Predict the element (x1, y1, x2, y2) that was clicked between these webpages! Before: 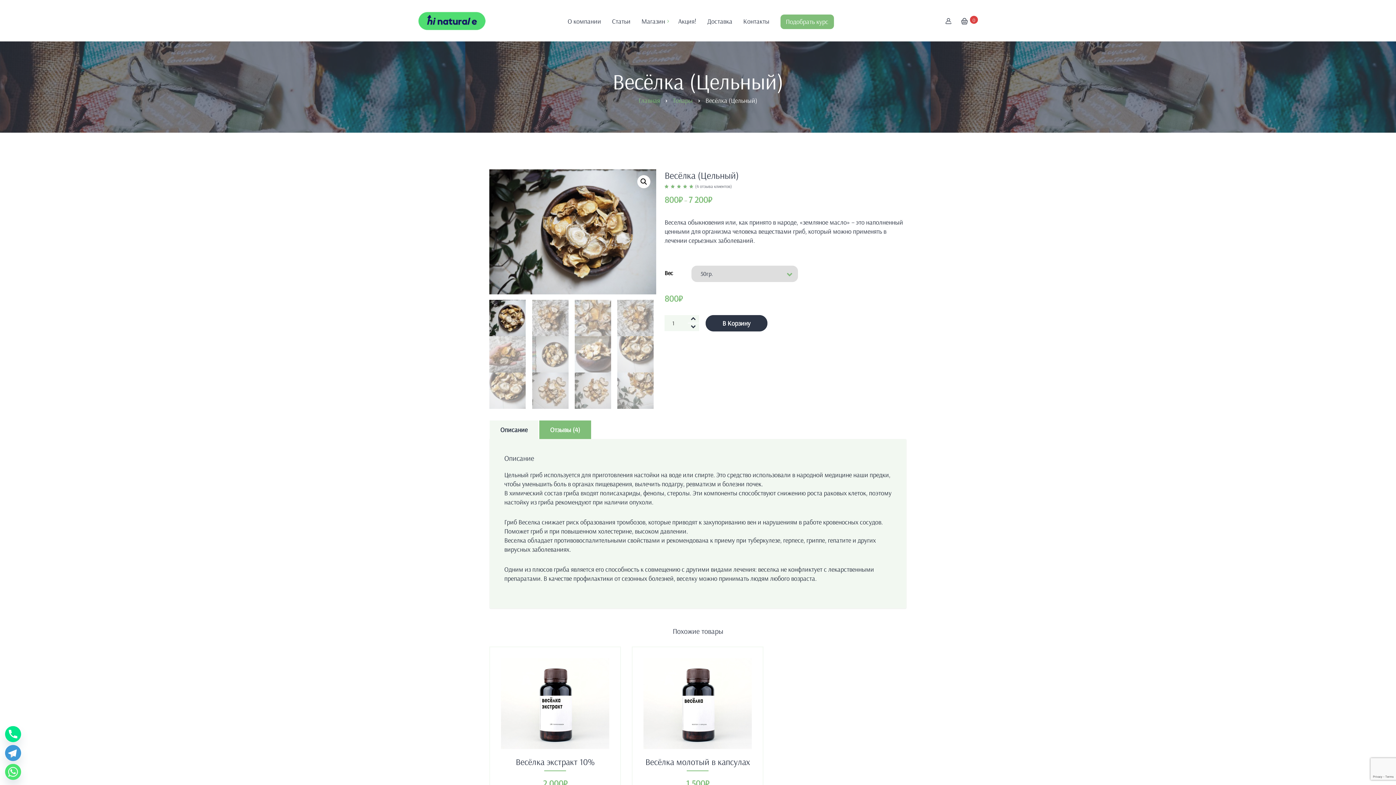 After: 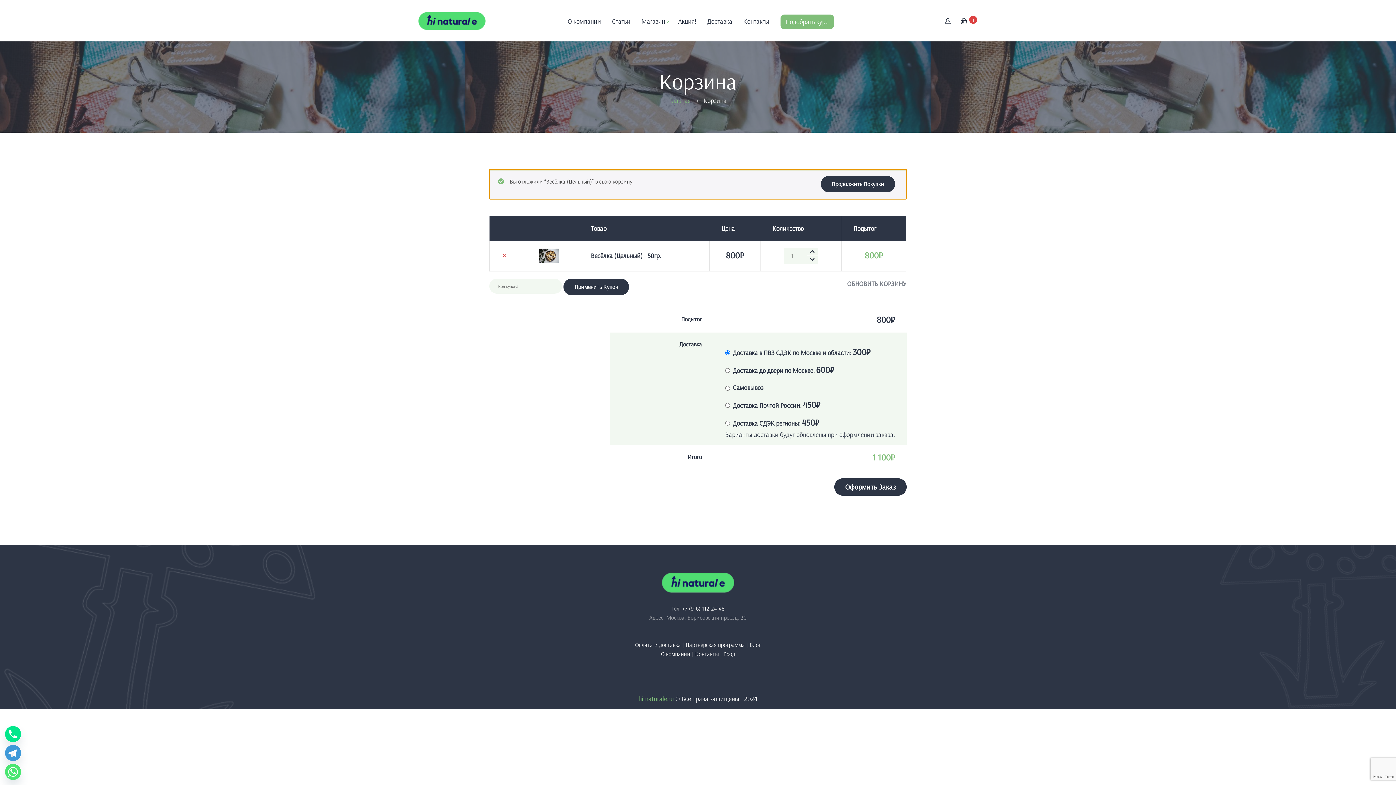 Action: label: В Корзину bbox: (705, 315, 767, 331)